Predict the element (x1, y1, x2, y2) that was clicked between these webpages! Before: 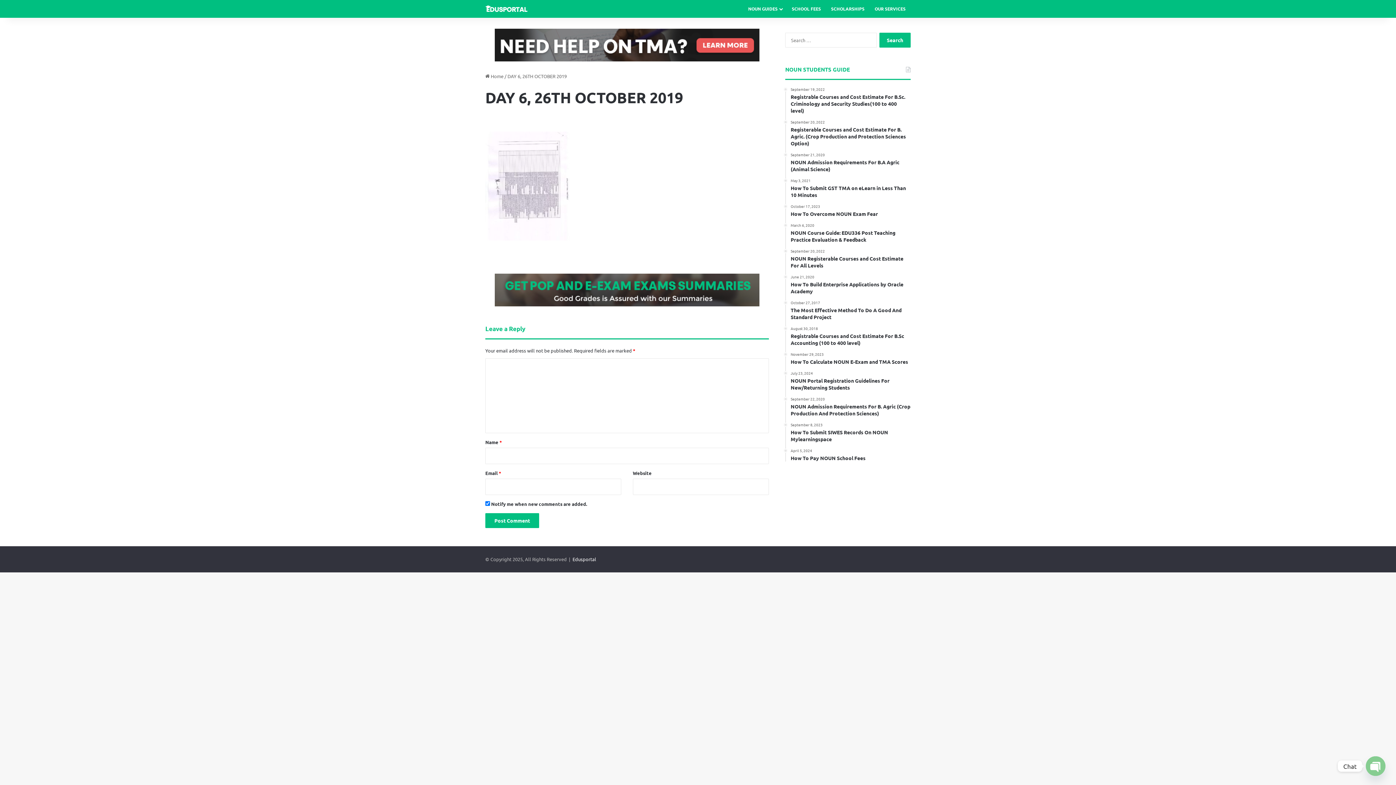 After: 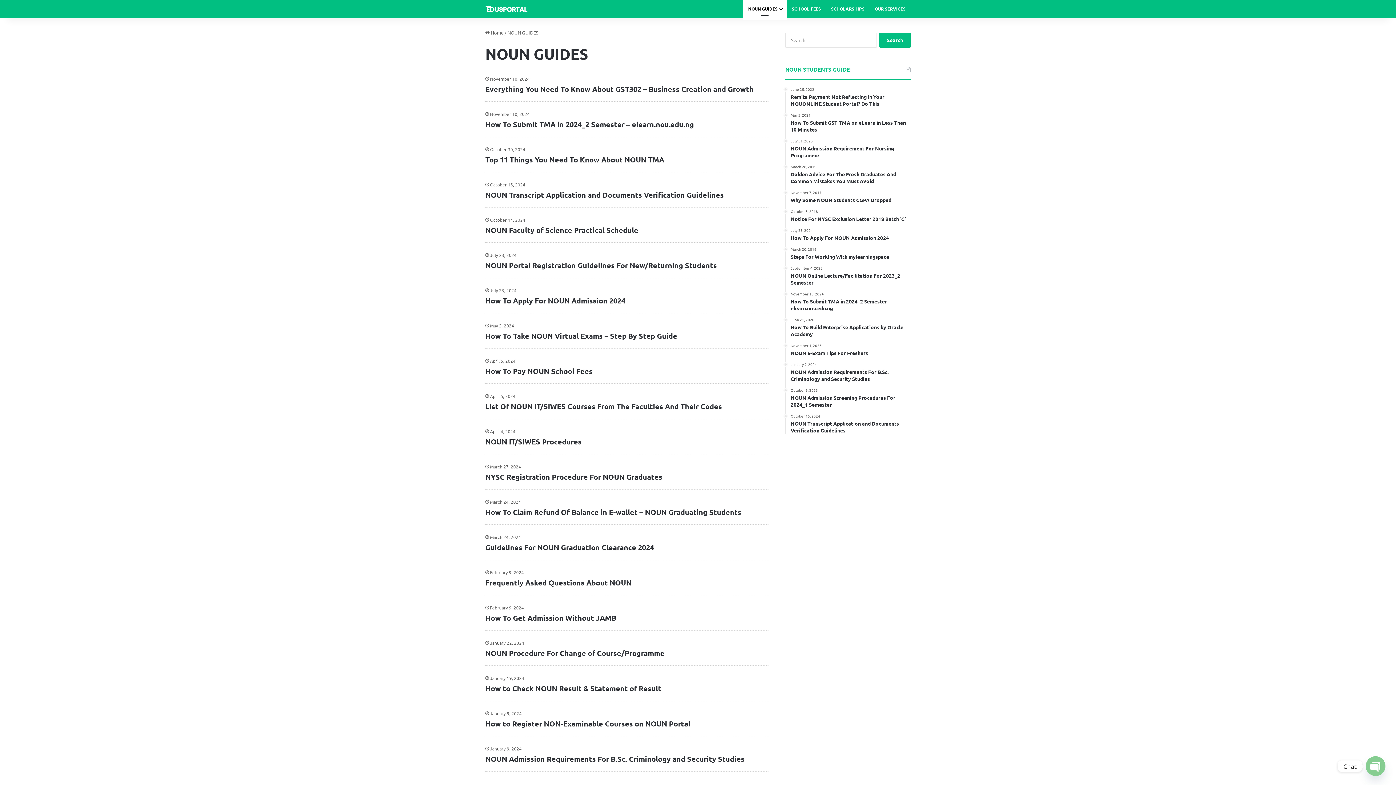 Action: bbox: (743, 0, 786, 17) label: NOUN GUIDES